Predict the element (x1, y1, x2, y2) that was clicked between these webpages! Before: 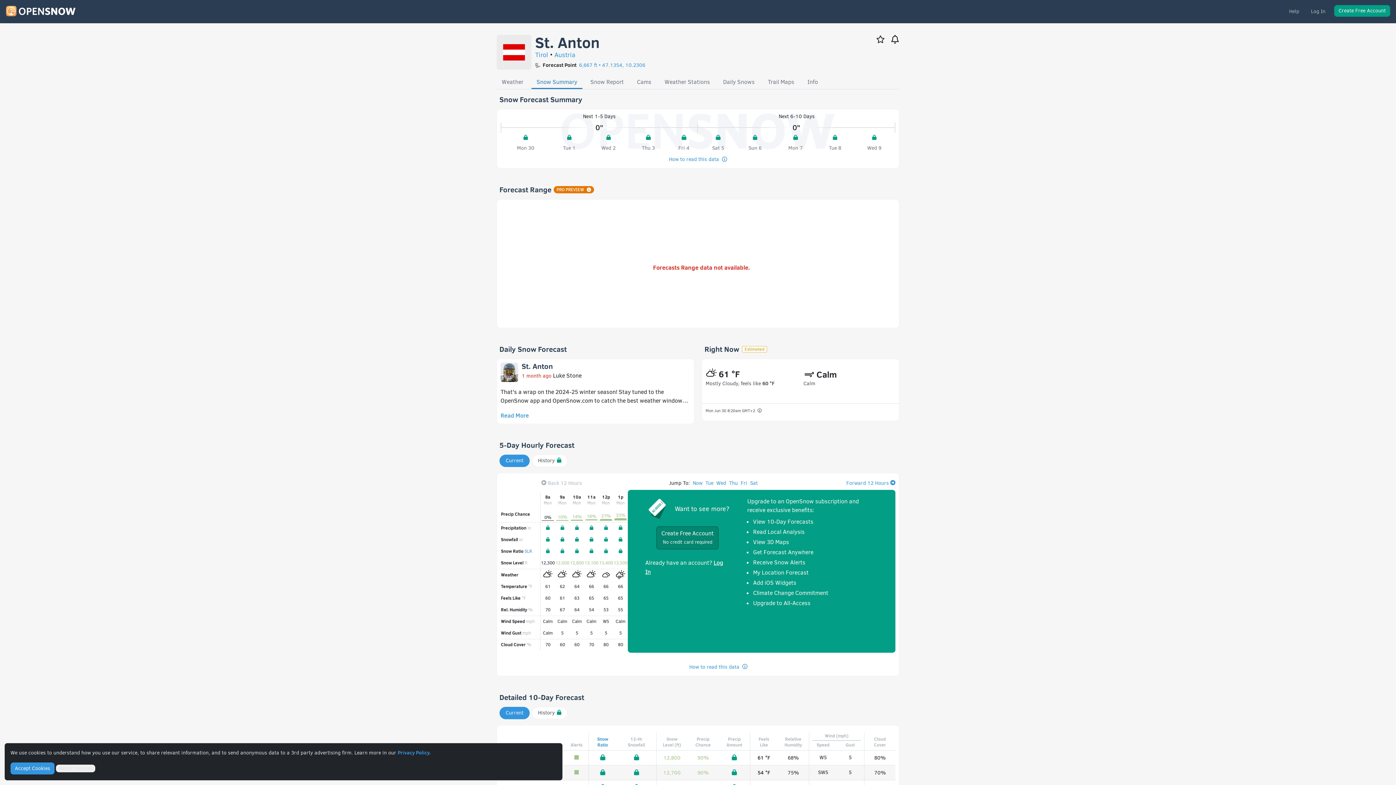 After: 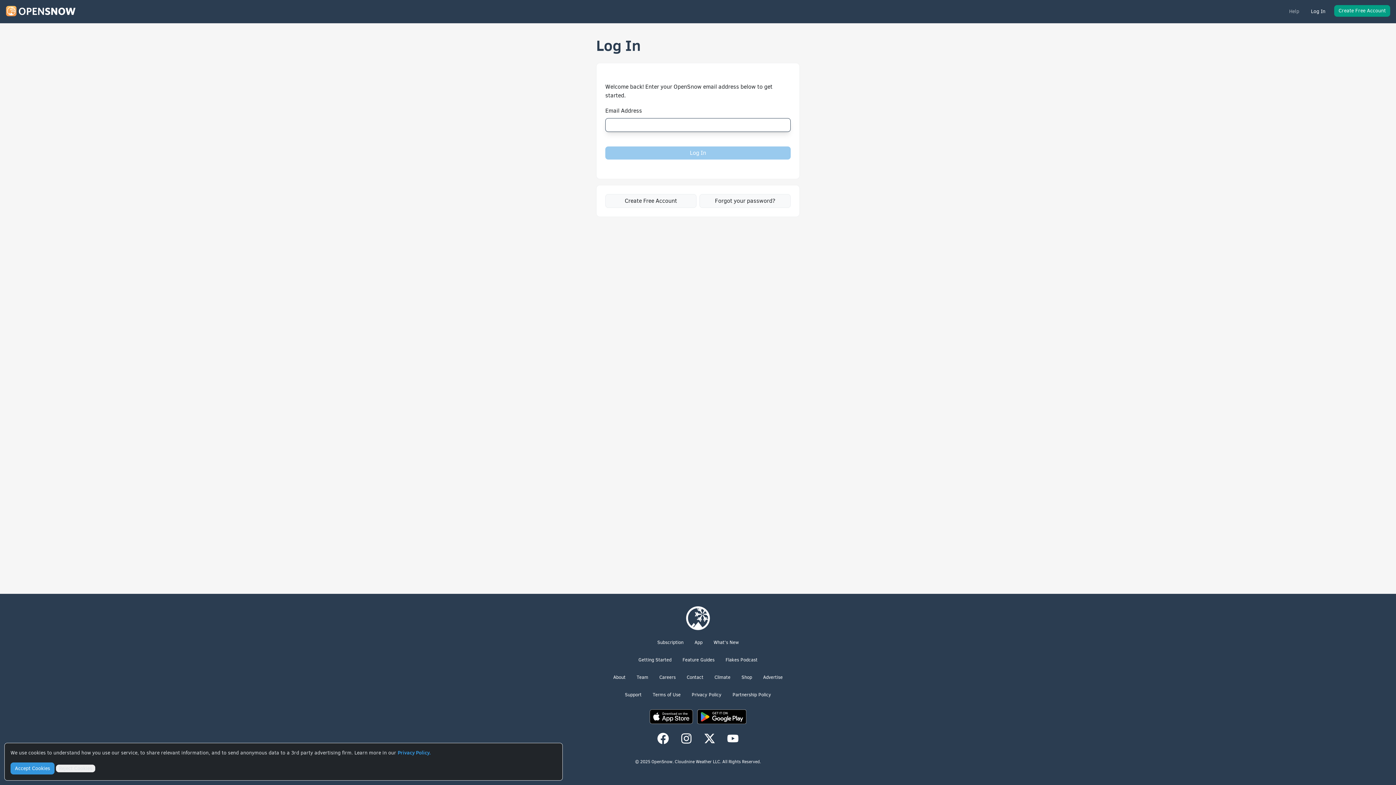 Action: bbox: (1308, 5, 1328, 18) label: Log In